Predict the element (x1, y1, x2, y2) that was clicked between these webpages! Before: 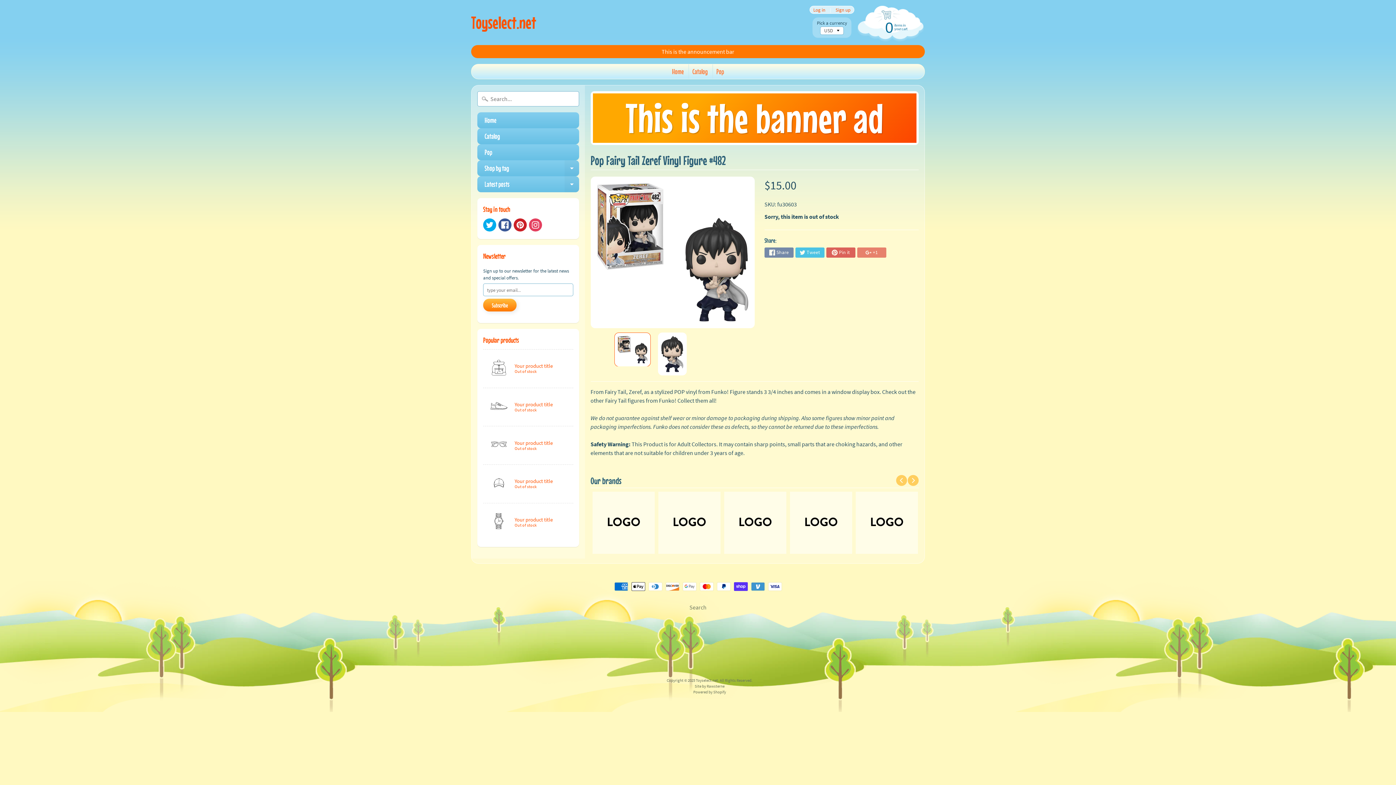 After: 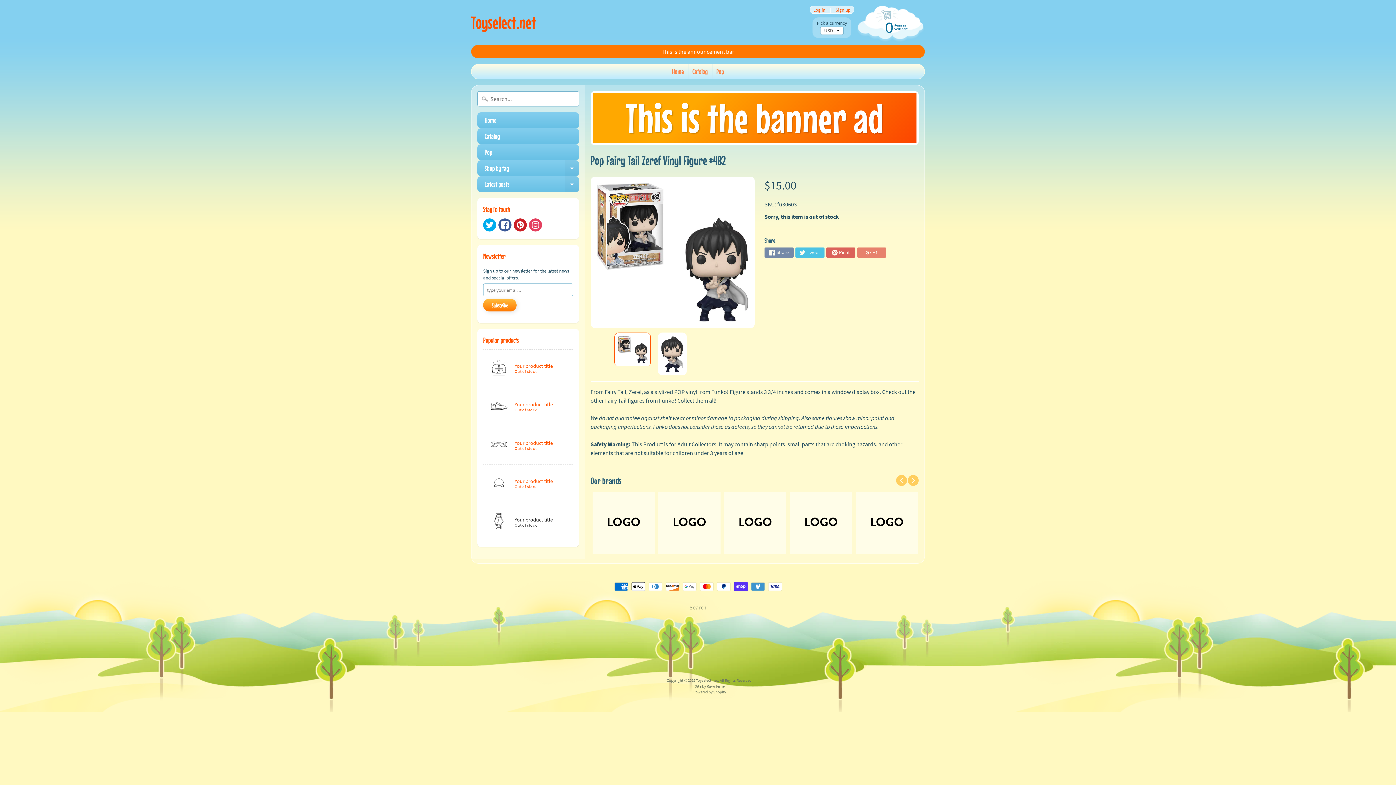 Action: bbox: (483, 503, 573, 541) label: Your product title
Out of stock